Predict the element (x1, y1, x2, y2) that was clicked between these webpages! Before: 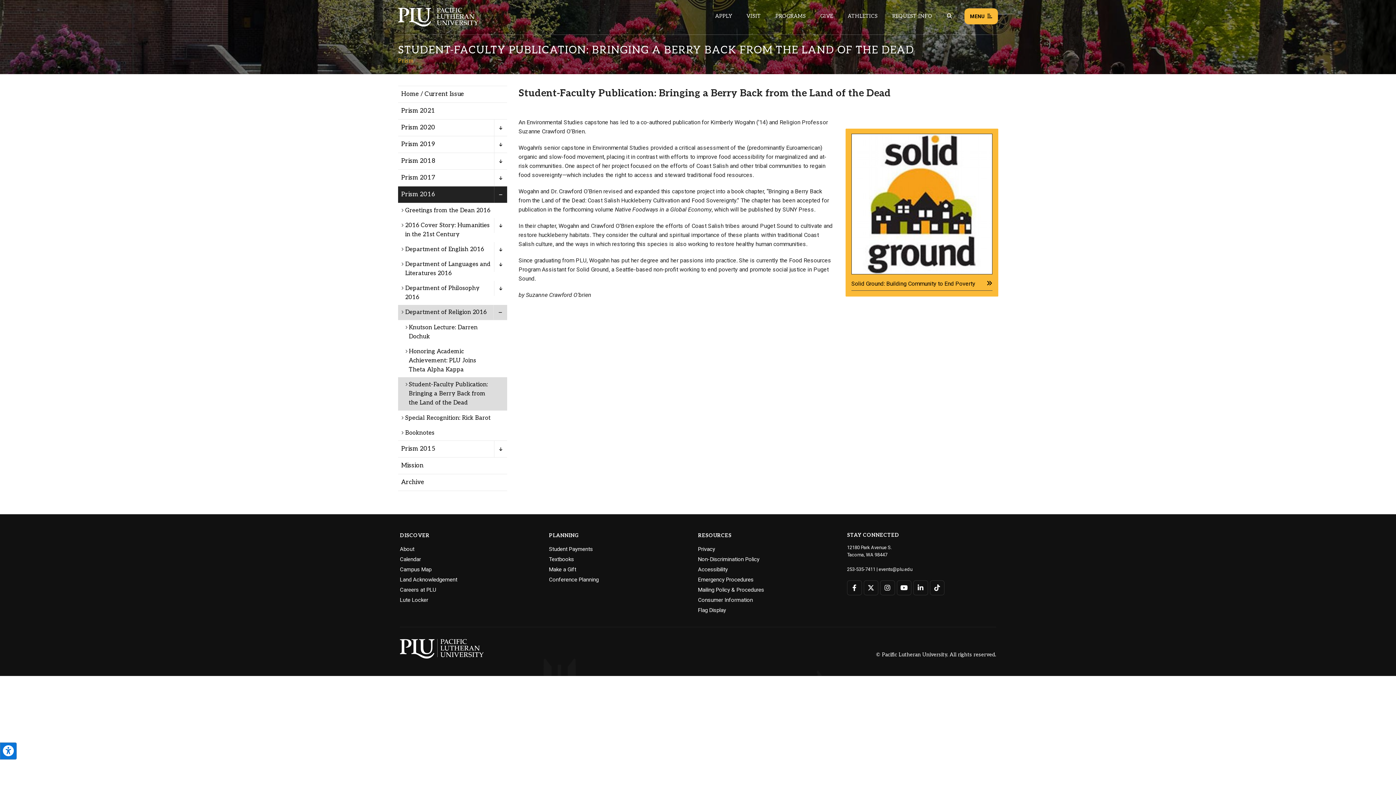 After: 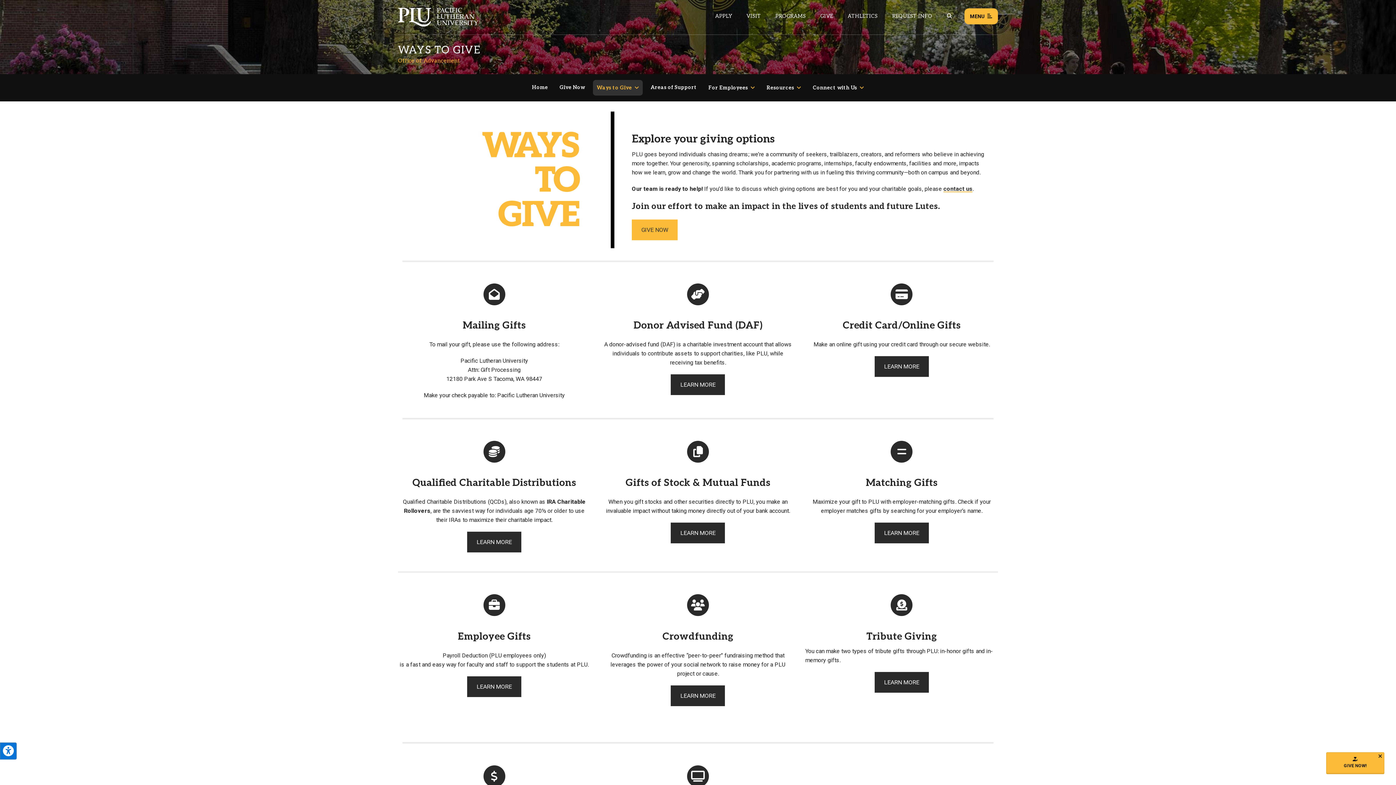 Action: bbox: (814, 7, 839, 25) label: Main header navigation link that opens to a page that explains all the ways you can give to PLU